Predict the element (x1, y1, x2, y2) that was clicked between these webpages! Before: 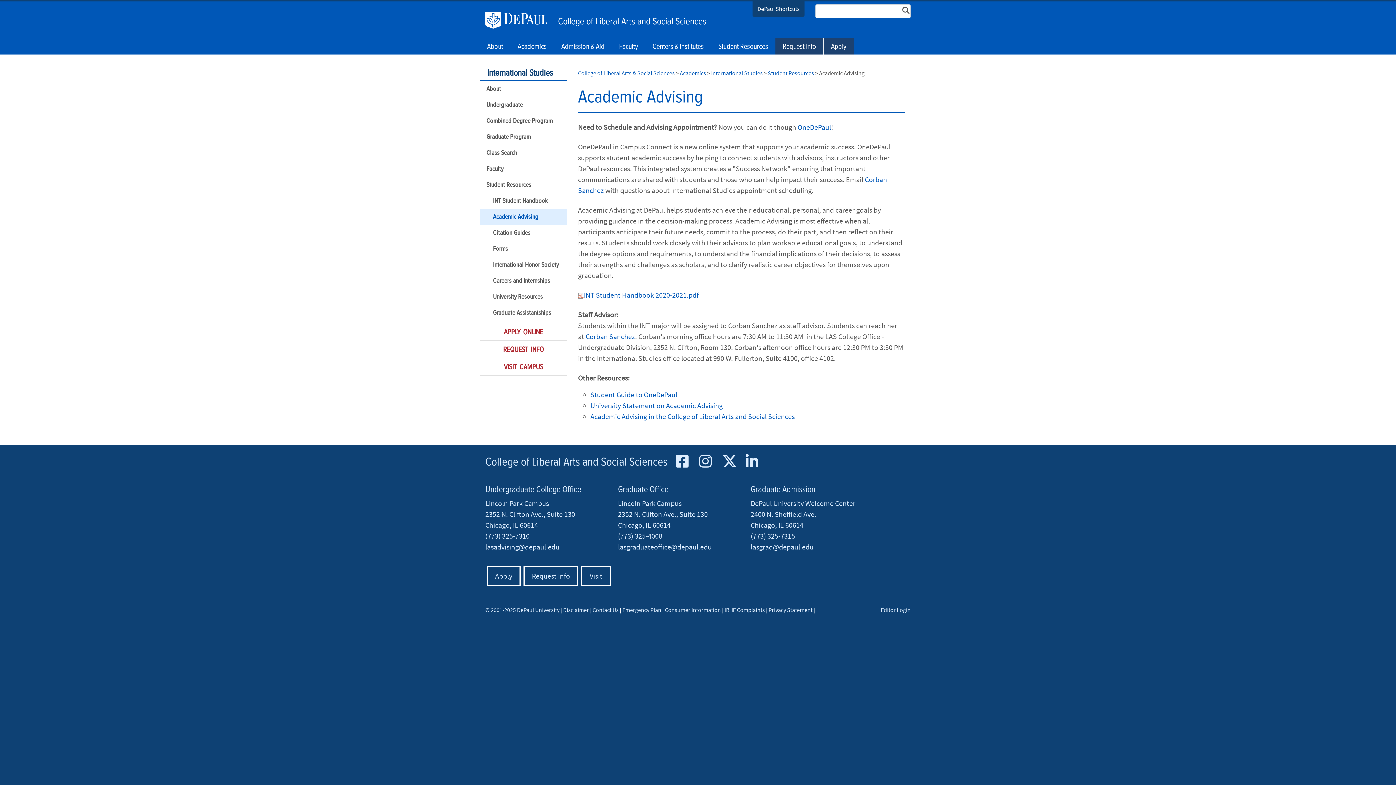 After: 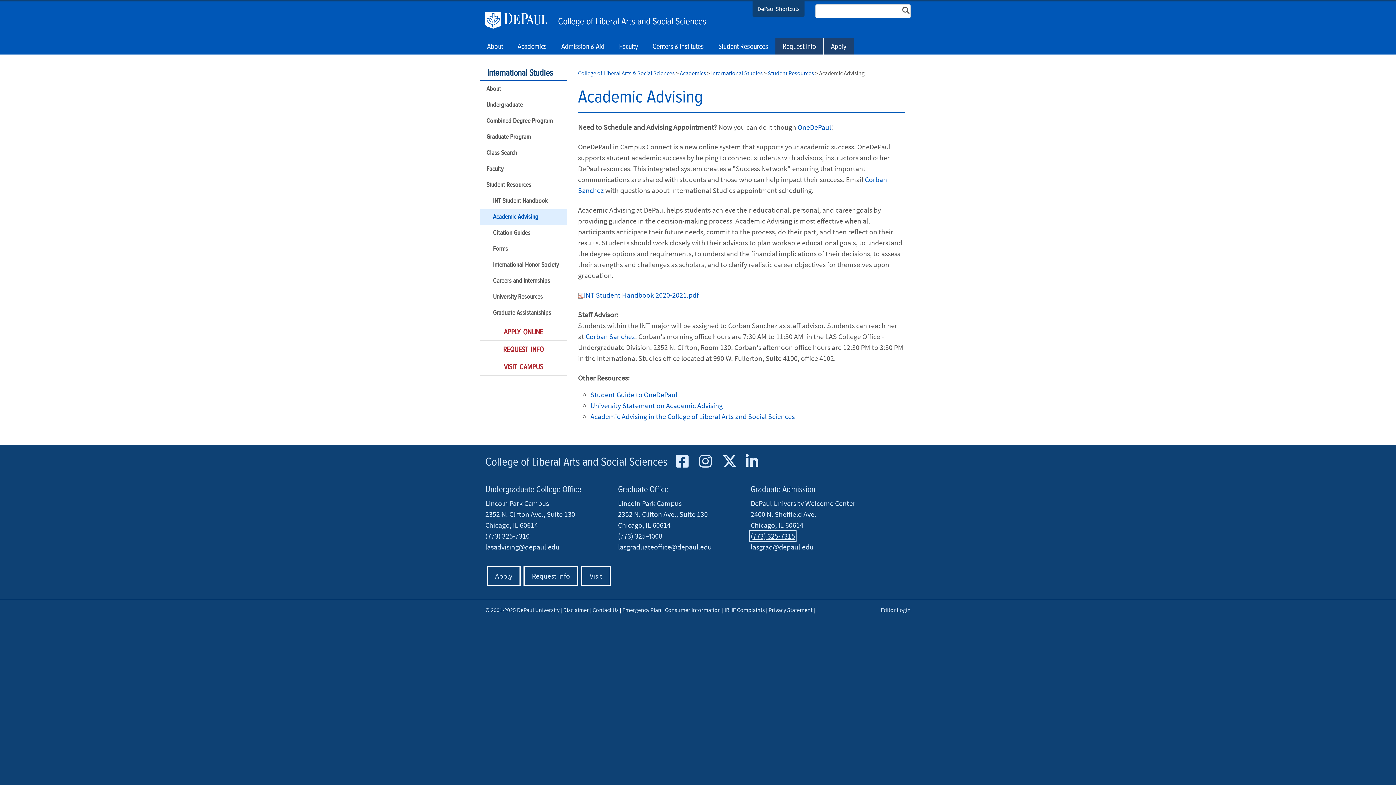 Action: bbox: (750, 531, 795, 540) label: (773) 325-7315